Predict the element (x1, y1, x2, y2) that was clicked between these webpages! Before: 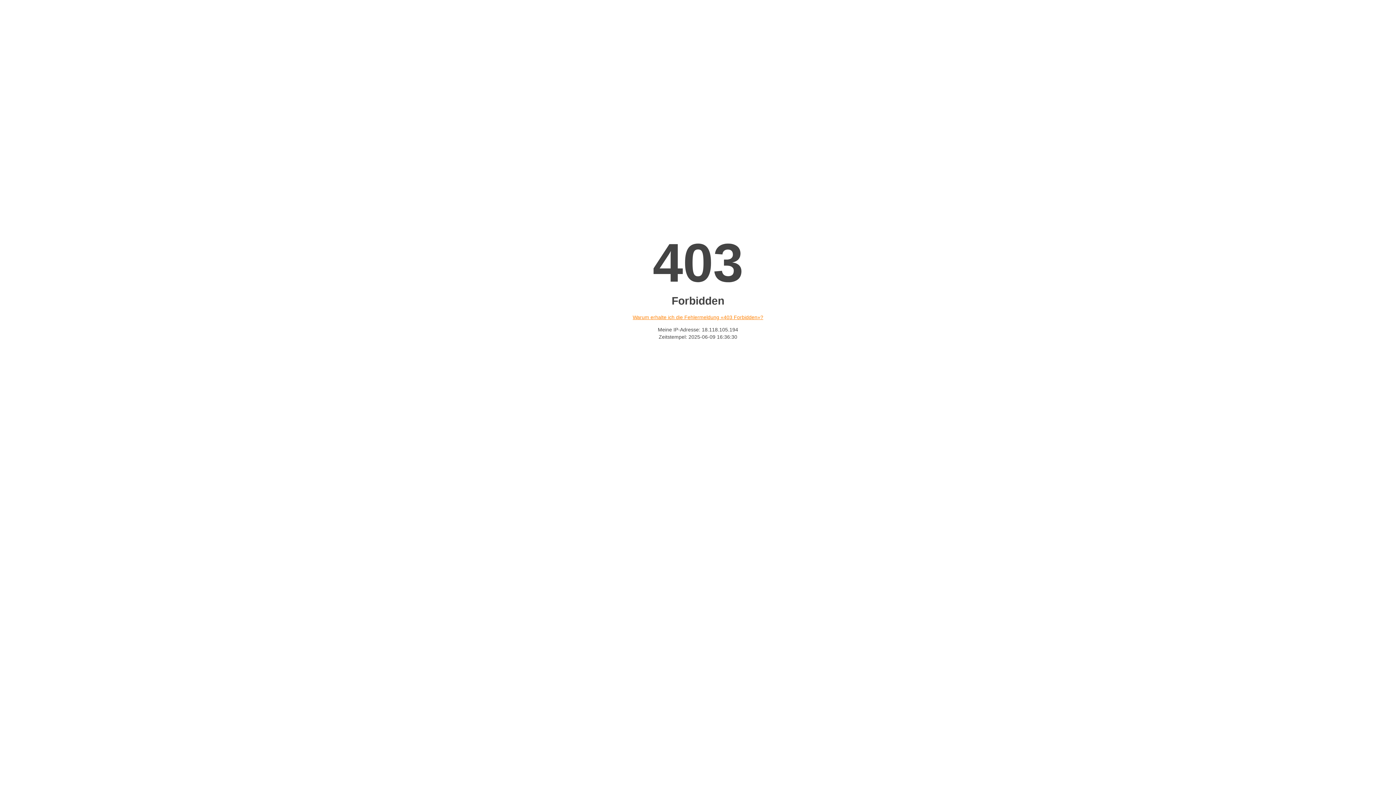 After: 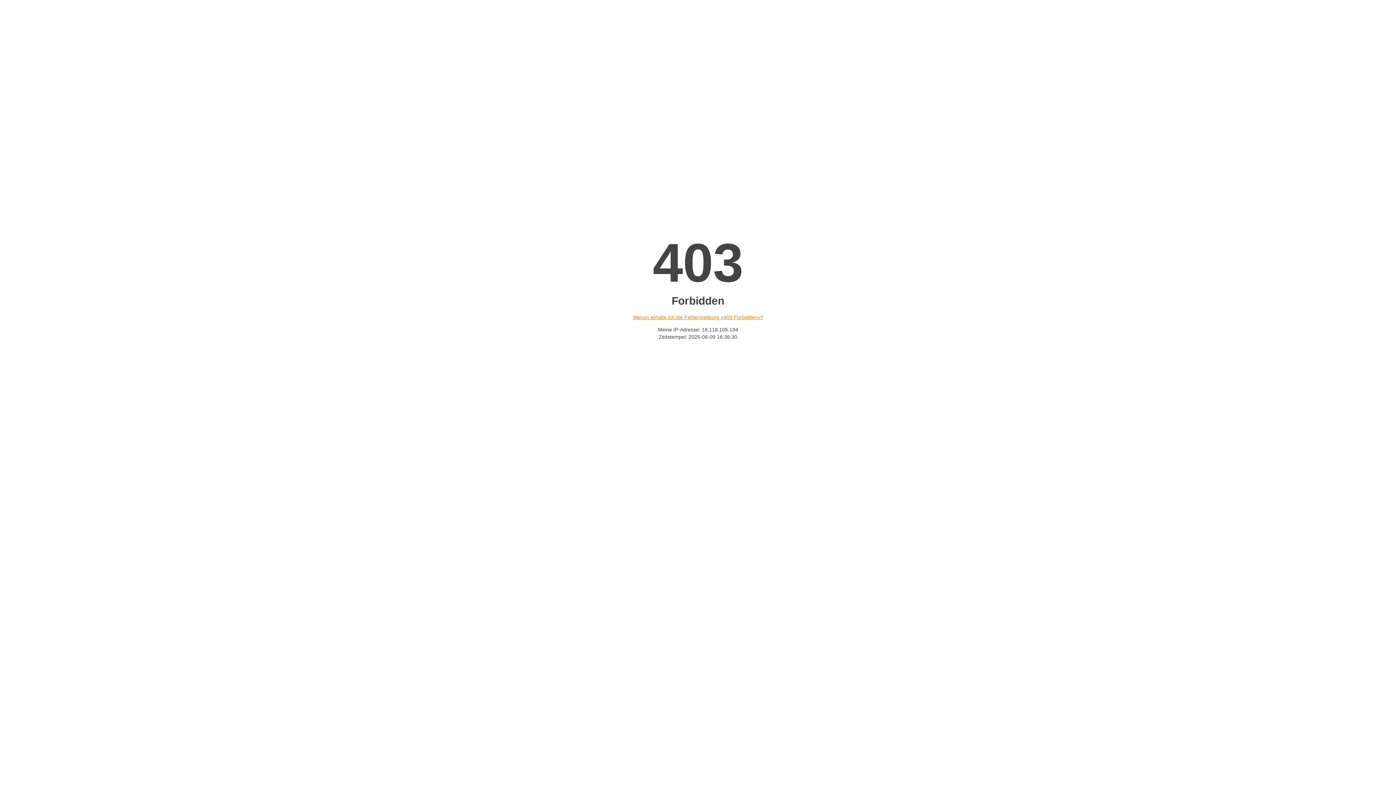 Action: bbox: (632, 314, 763, 320) label: Warum erhalte ich die Fehlermeldung «403 Forbidden»?